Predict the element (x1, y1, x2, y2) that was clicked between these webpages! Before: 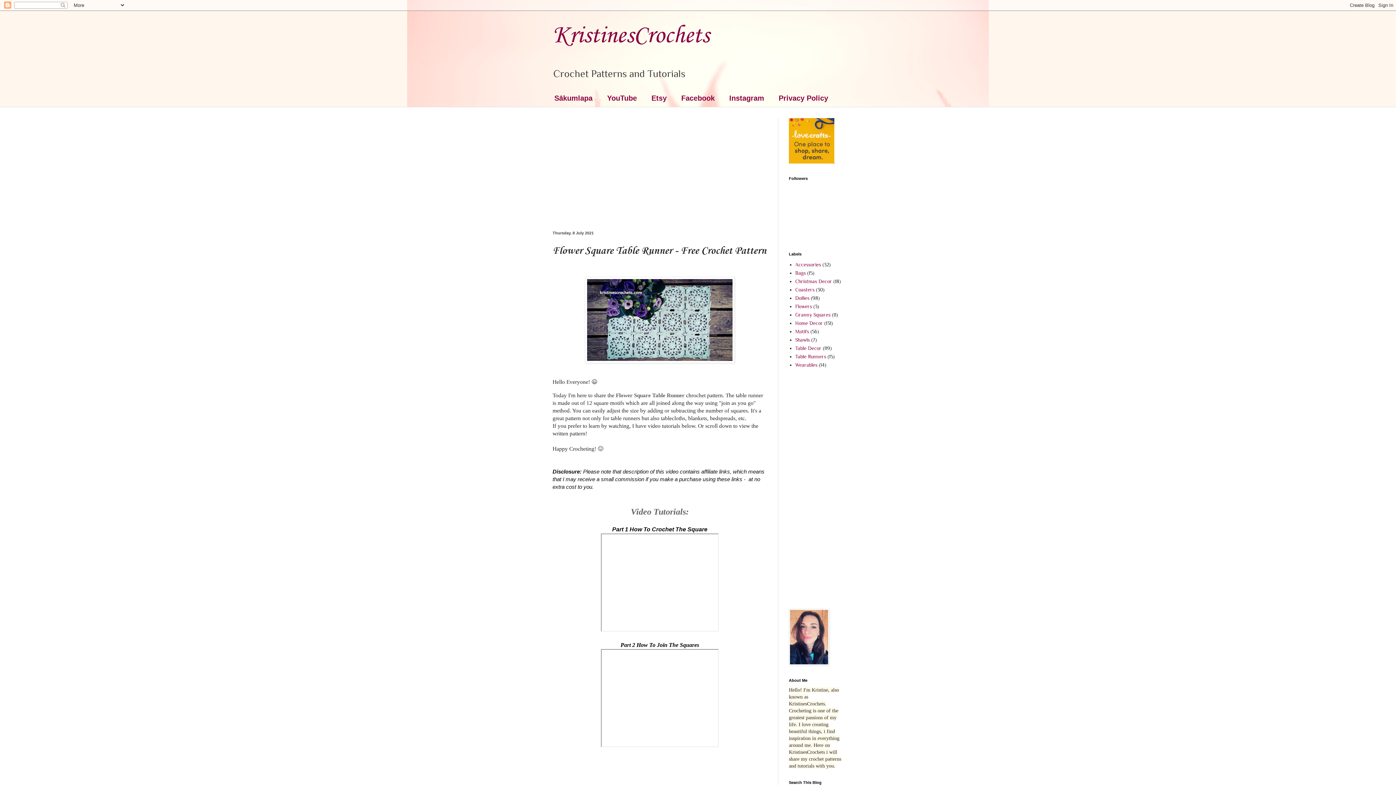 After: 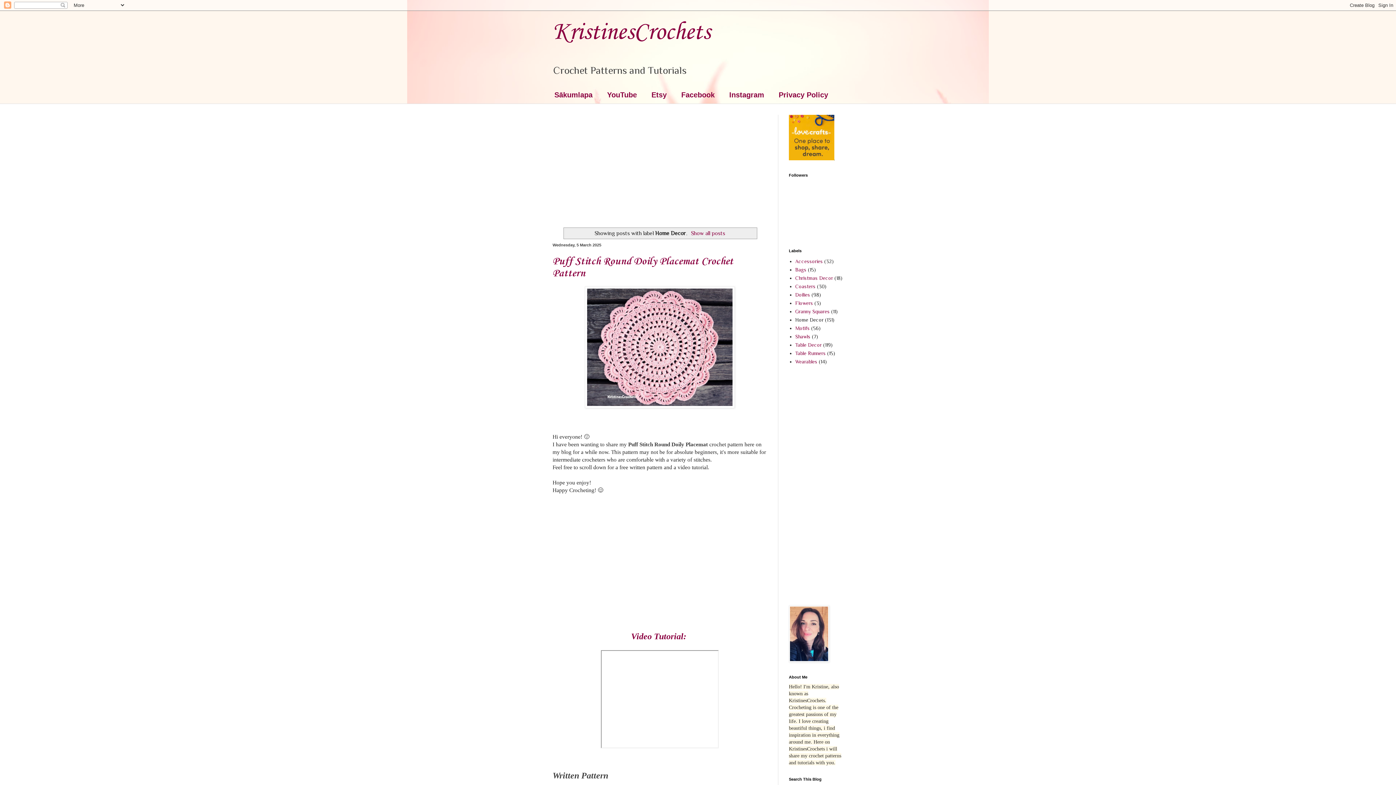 Action: bbox: (795, 320, 823, 326) label: Home Decor